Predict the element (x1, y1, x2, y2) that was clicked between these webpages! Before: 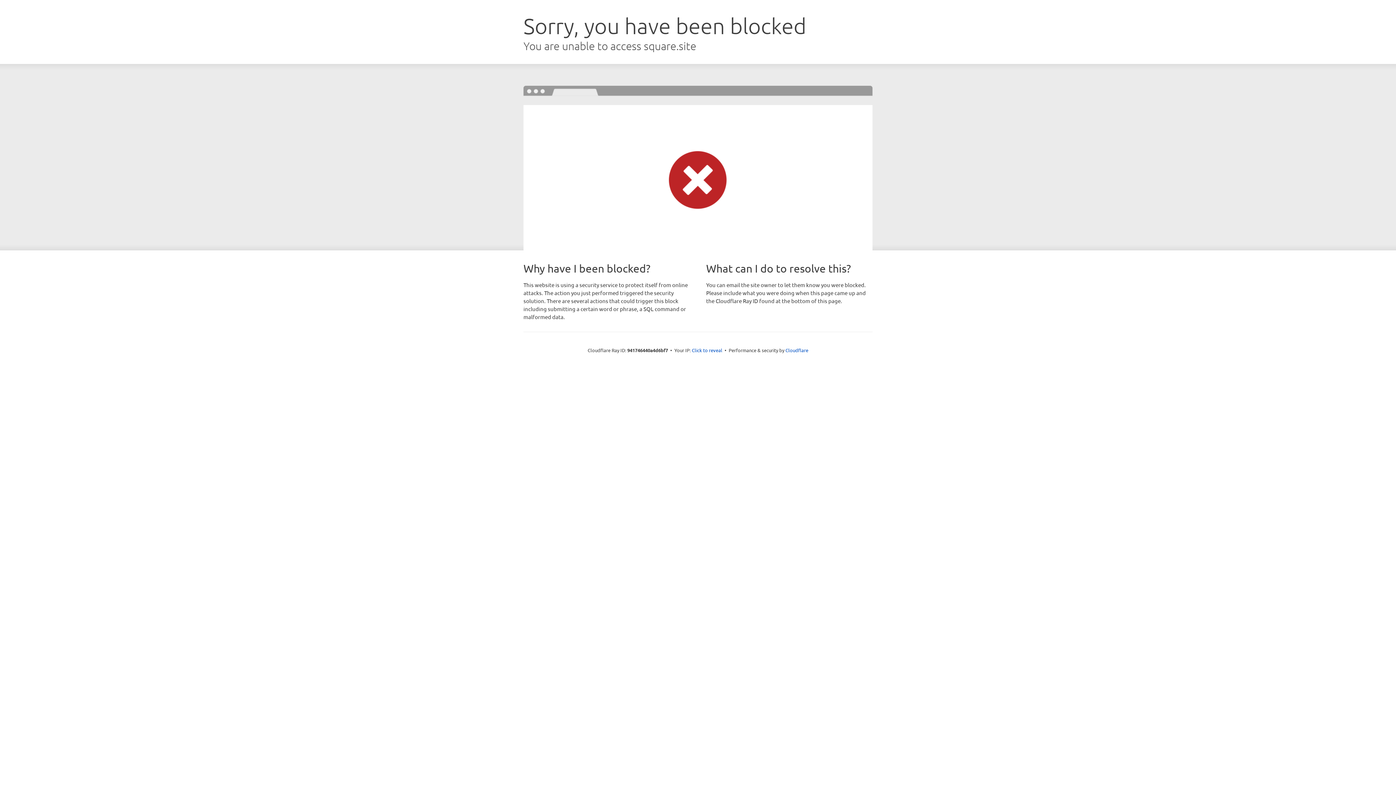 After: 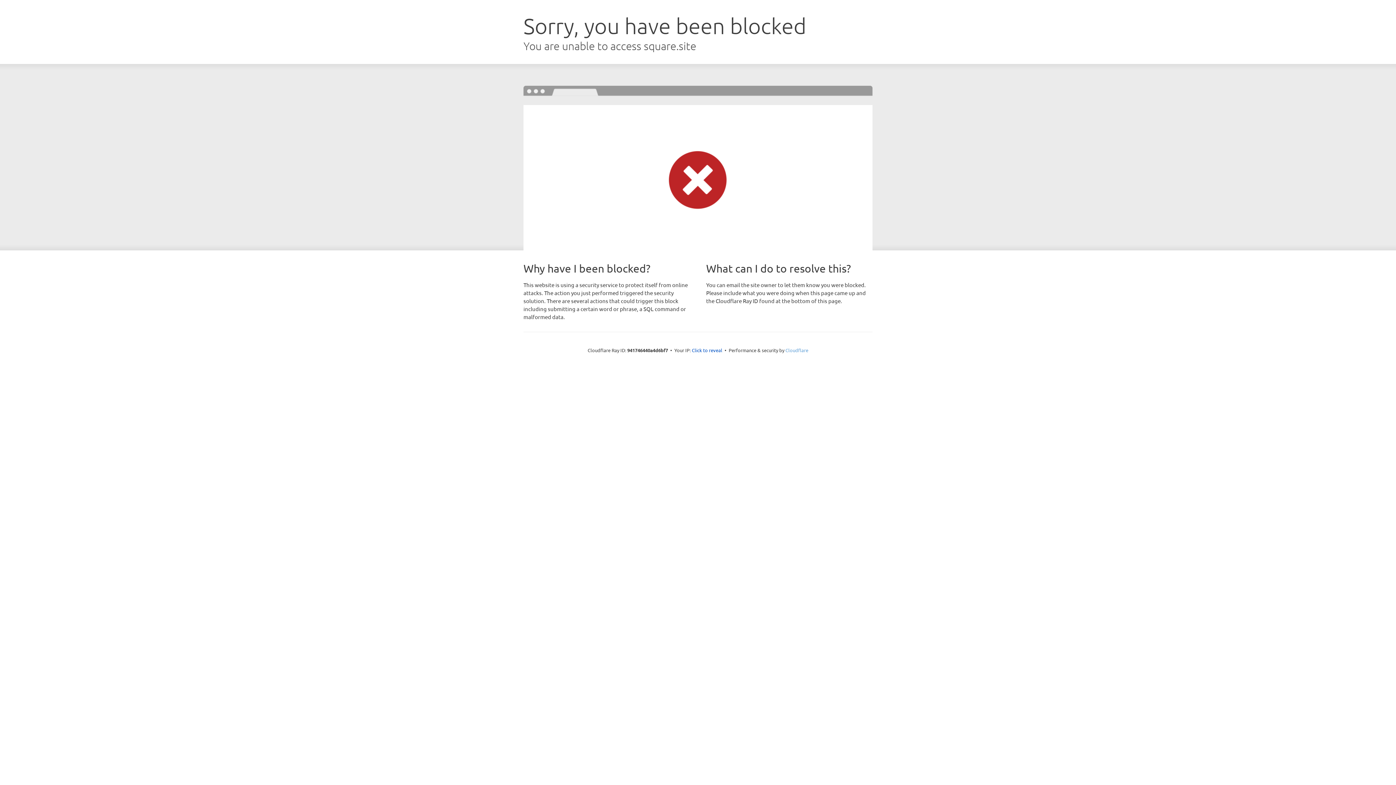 Action: bbox: (785, 347, 808, 353) label: Cloudflare